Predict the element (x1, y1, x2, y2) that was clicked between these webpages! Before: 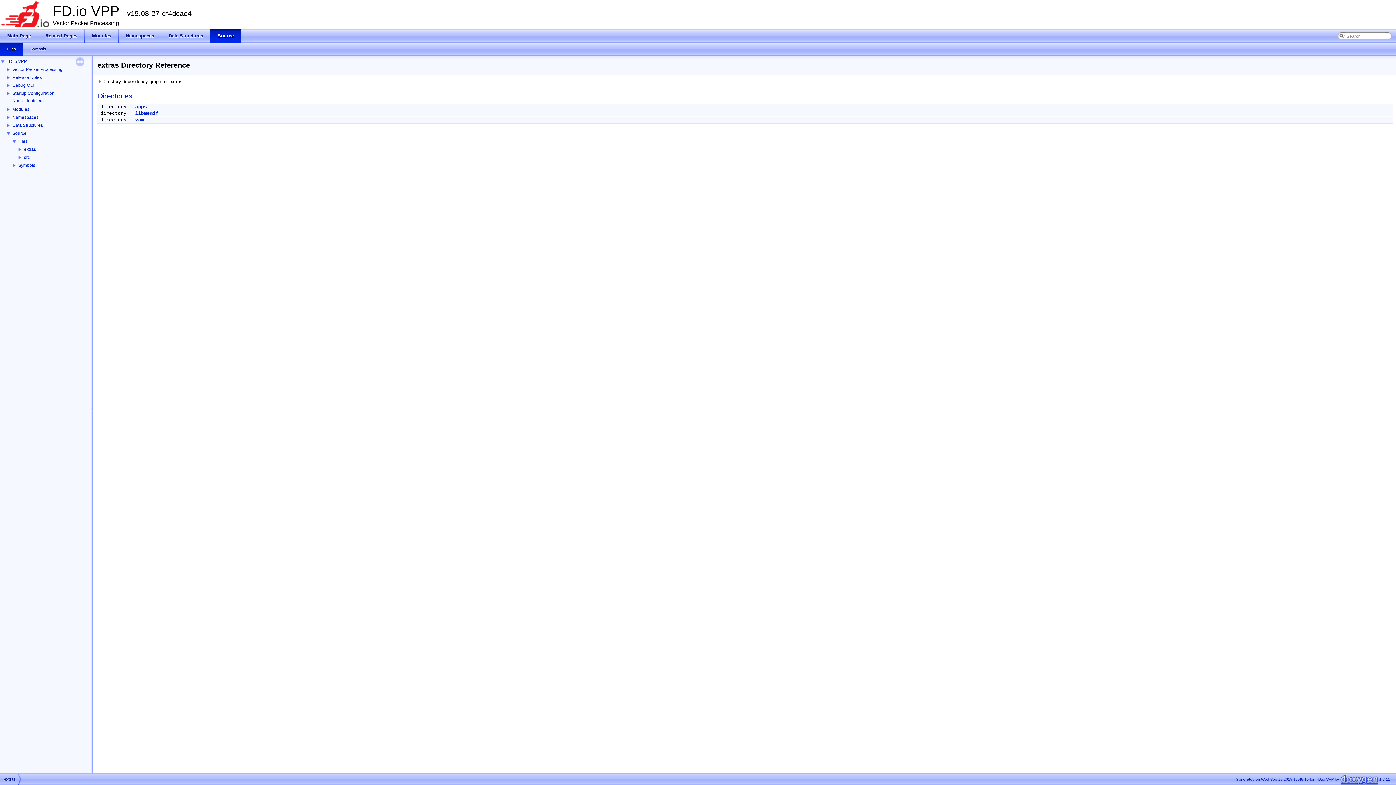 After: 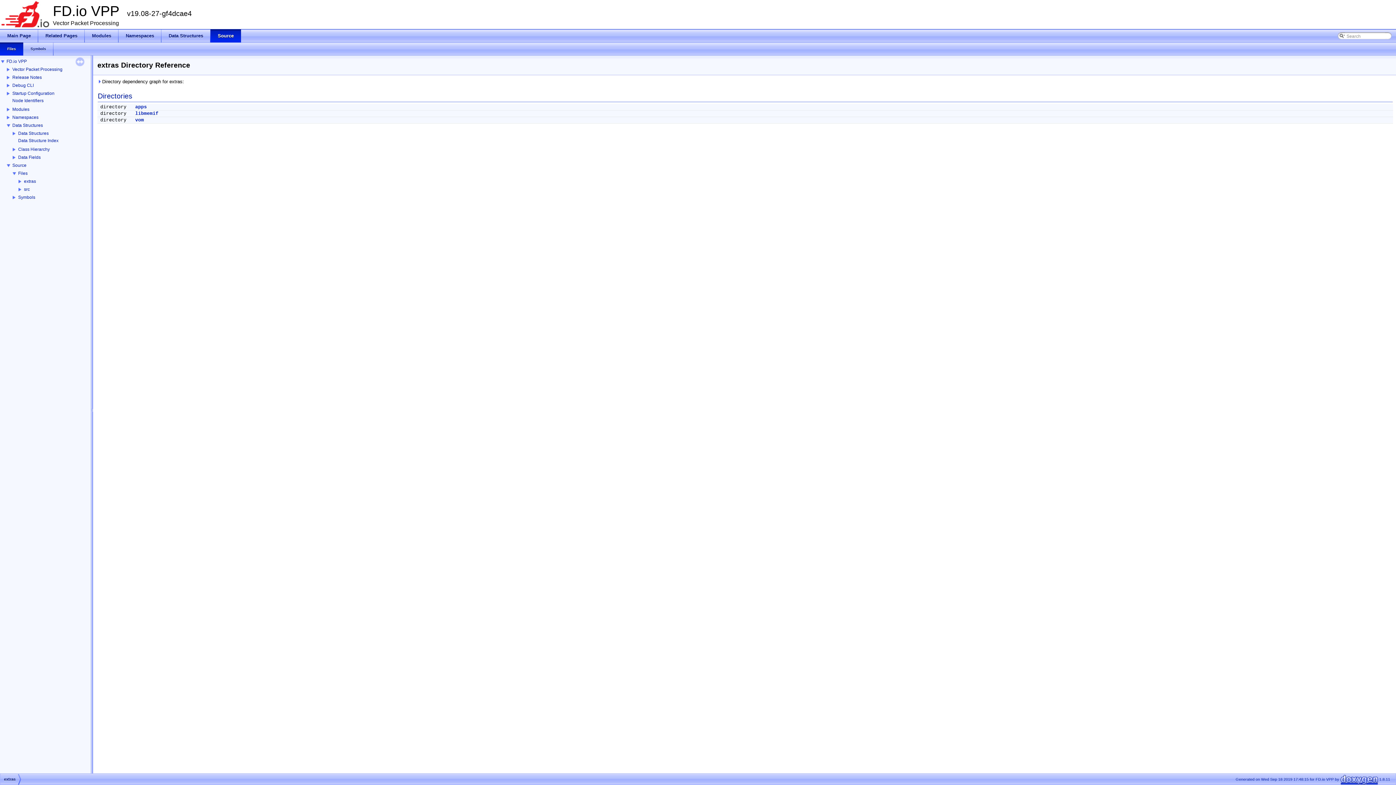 Action: bbox: (0, 122, 11, 128)